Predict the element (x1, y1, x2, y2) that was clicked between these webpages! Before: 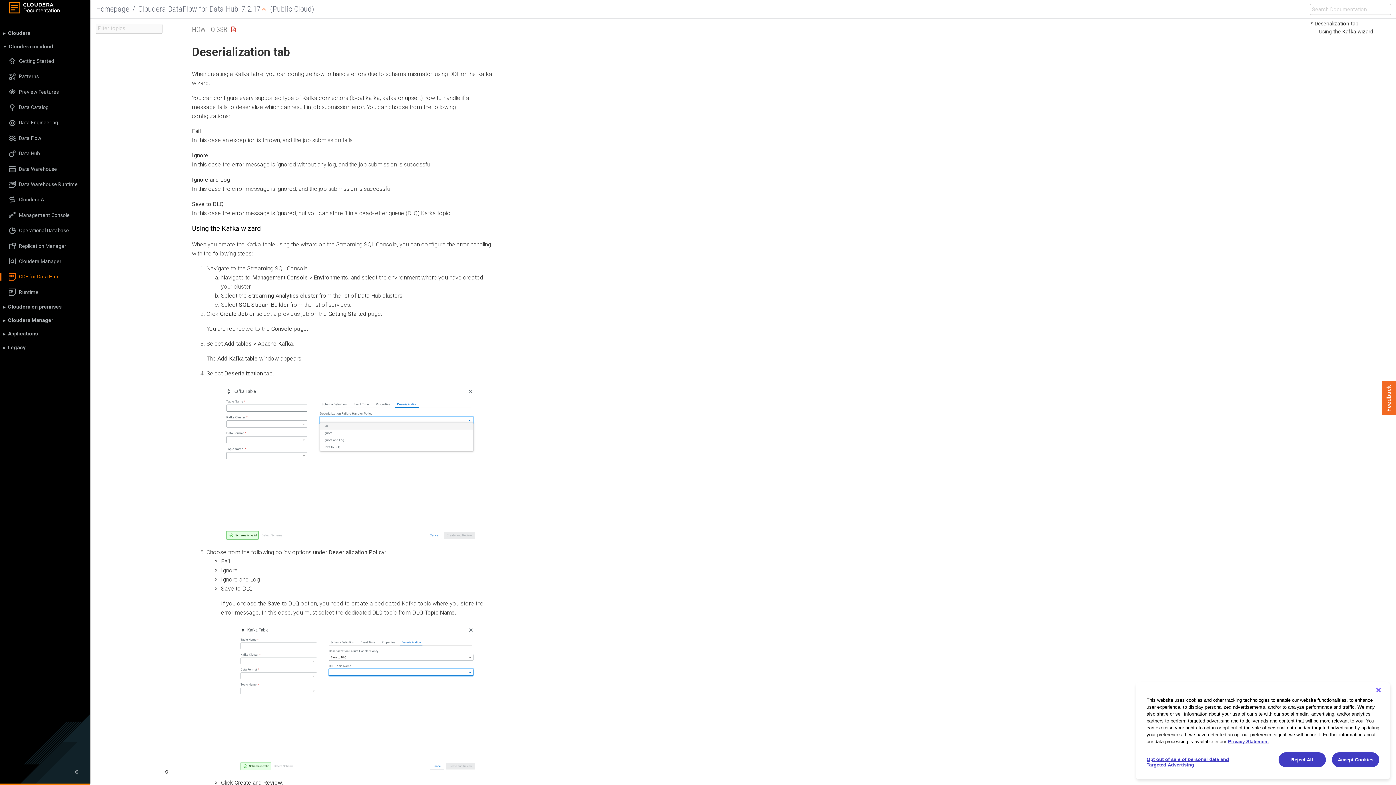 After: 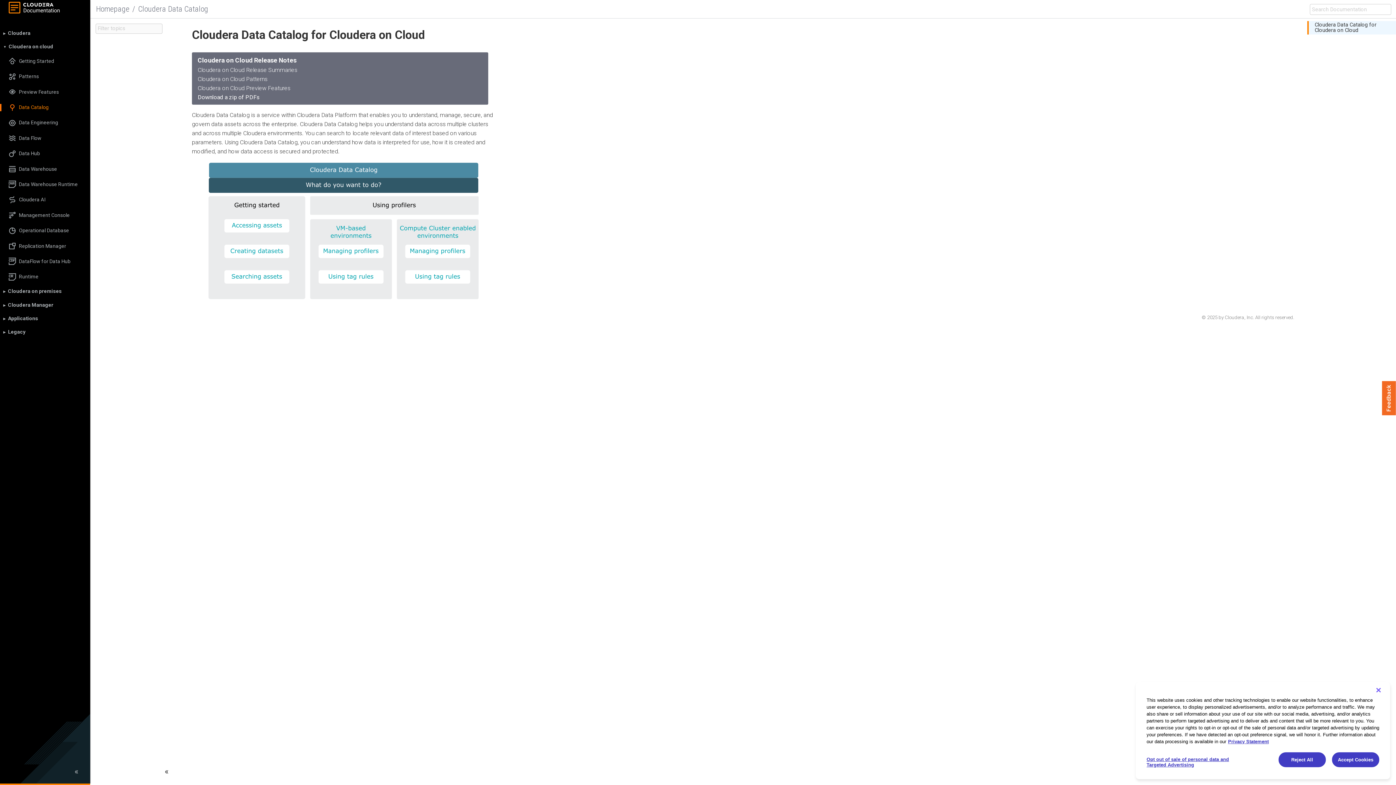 Action: bbox: (0, 103, 90, 111) label: Data Catalog